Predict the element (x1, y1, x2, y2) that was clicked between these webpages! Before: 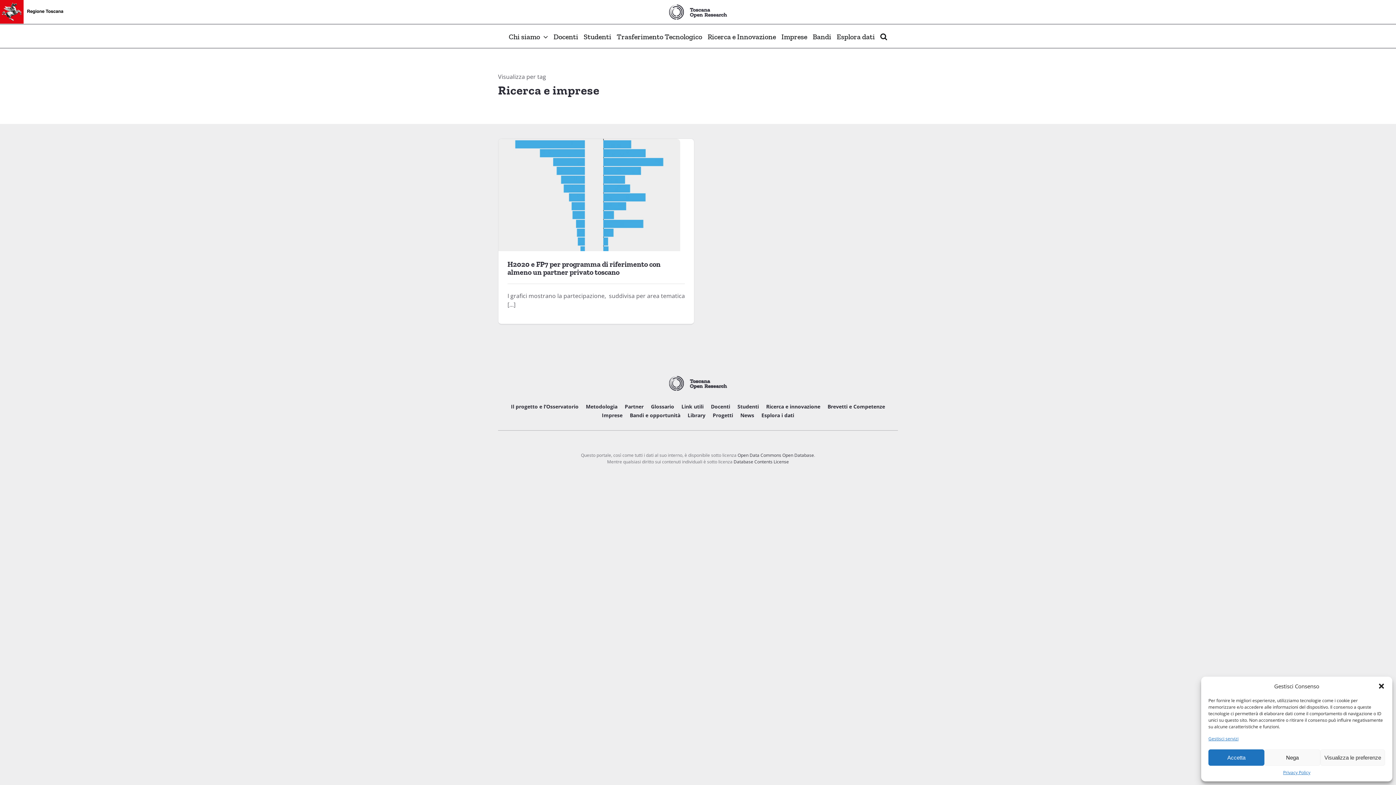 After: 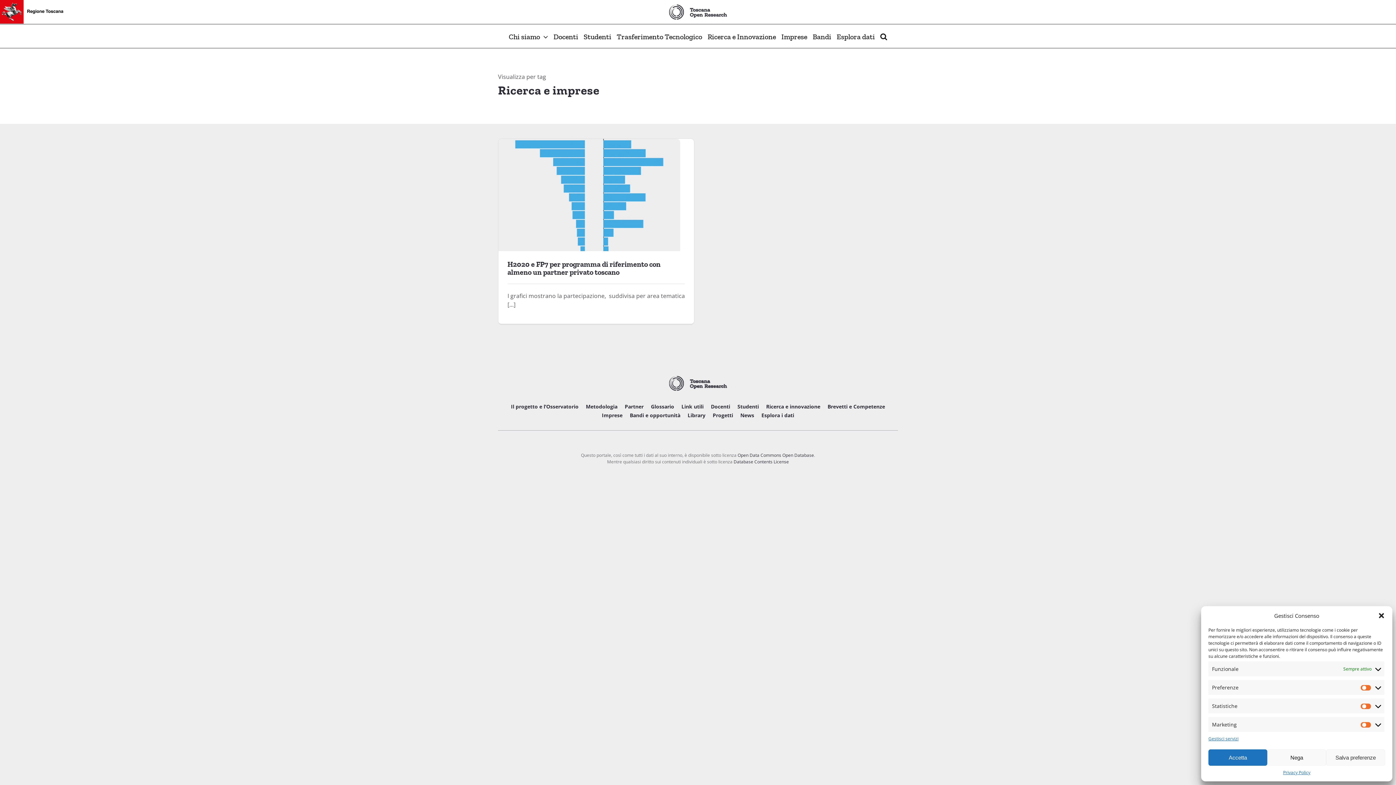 Action: label: Visualizza le preferenze bbox: (1320, 749, 1385, 766)